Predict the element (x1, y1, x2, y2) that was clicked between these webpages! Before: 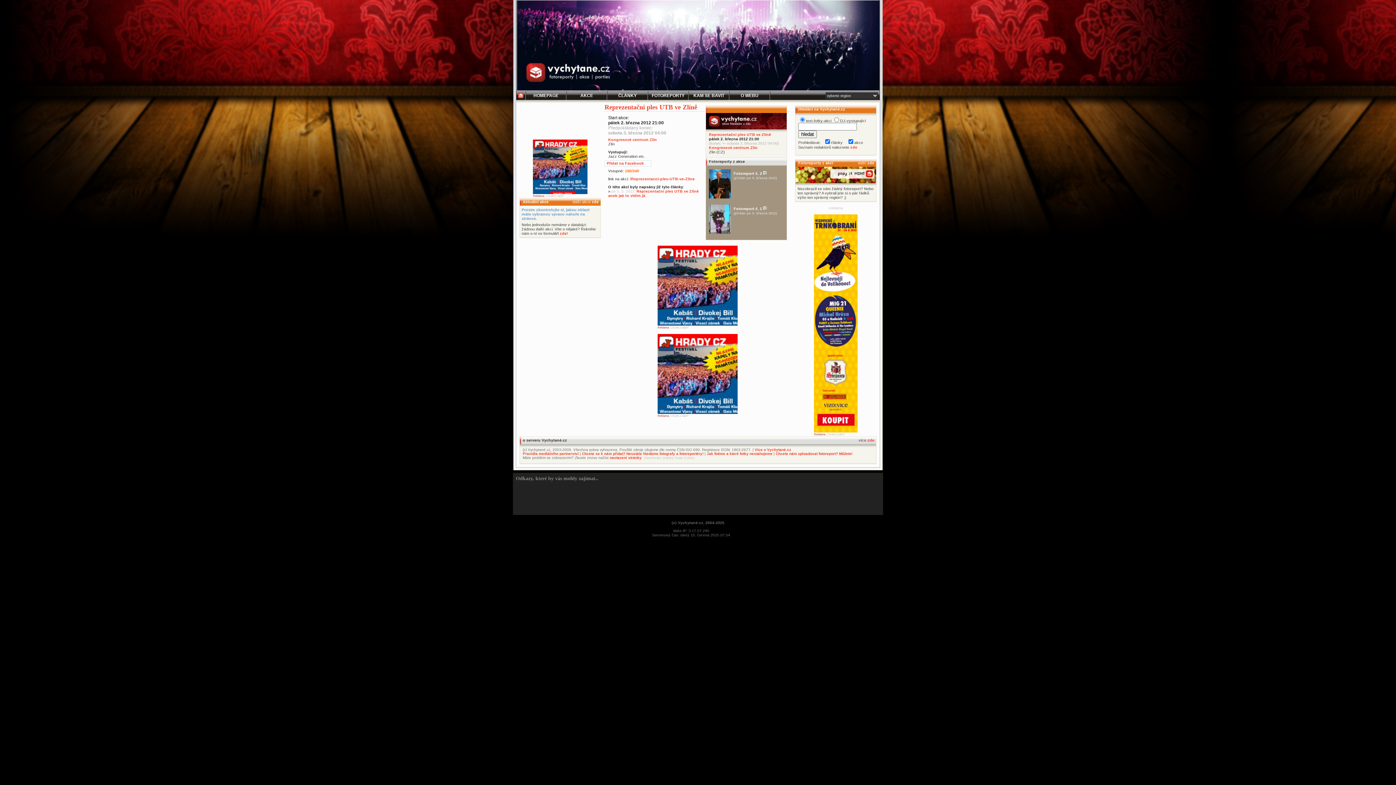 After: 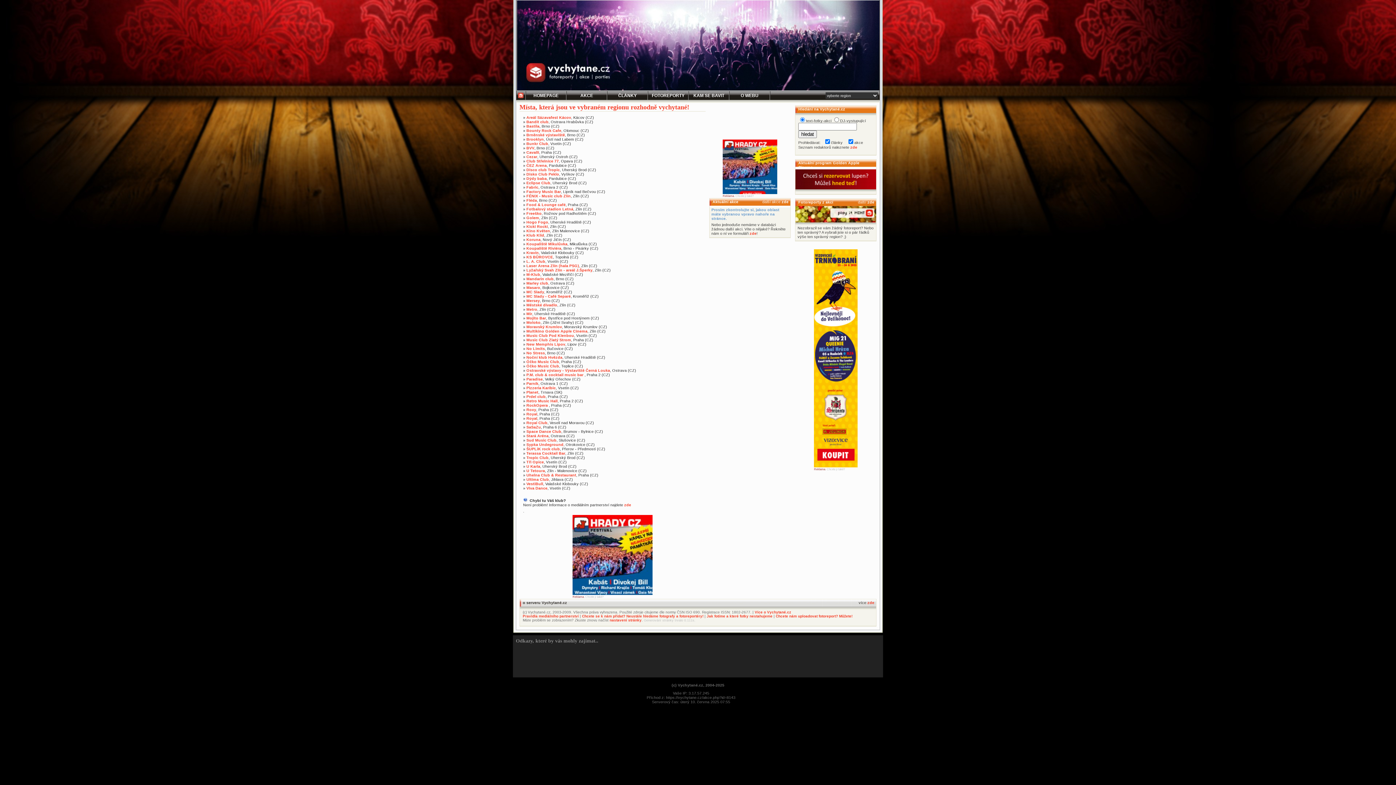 Action: bbox: (689, 91, 729, 100) label: KAM SE BAVIT